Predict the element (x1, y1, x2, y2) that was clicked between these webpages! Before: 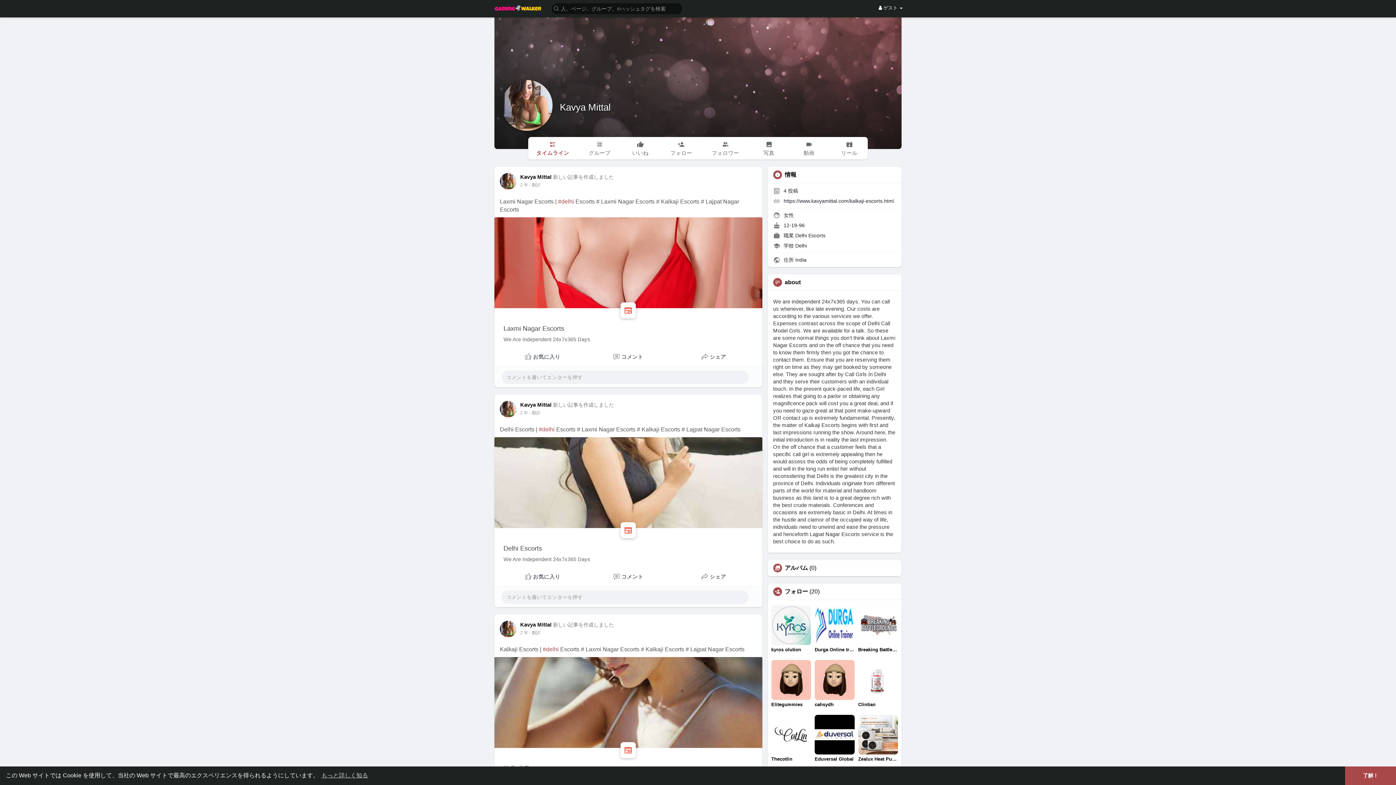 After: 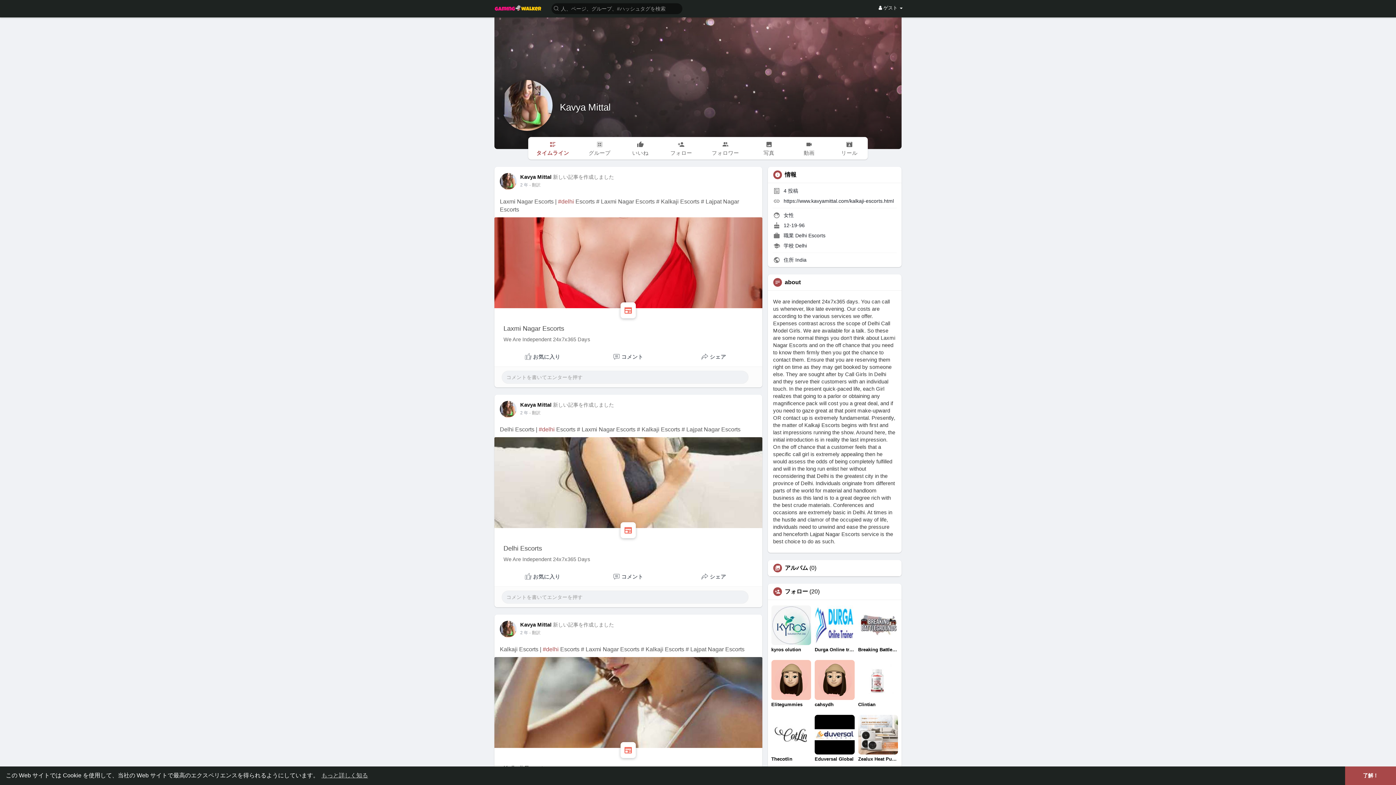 Action: bbox: (500, 173, 516, 189)